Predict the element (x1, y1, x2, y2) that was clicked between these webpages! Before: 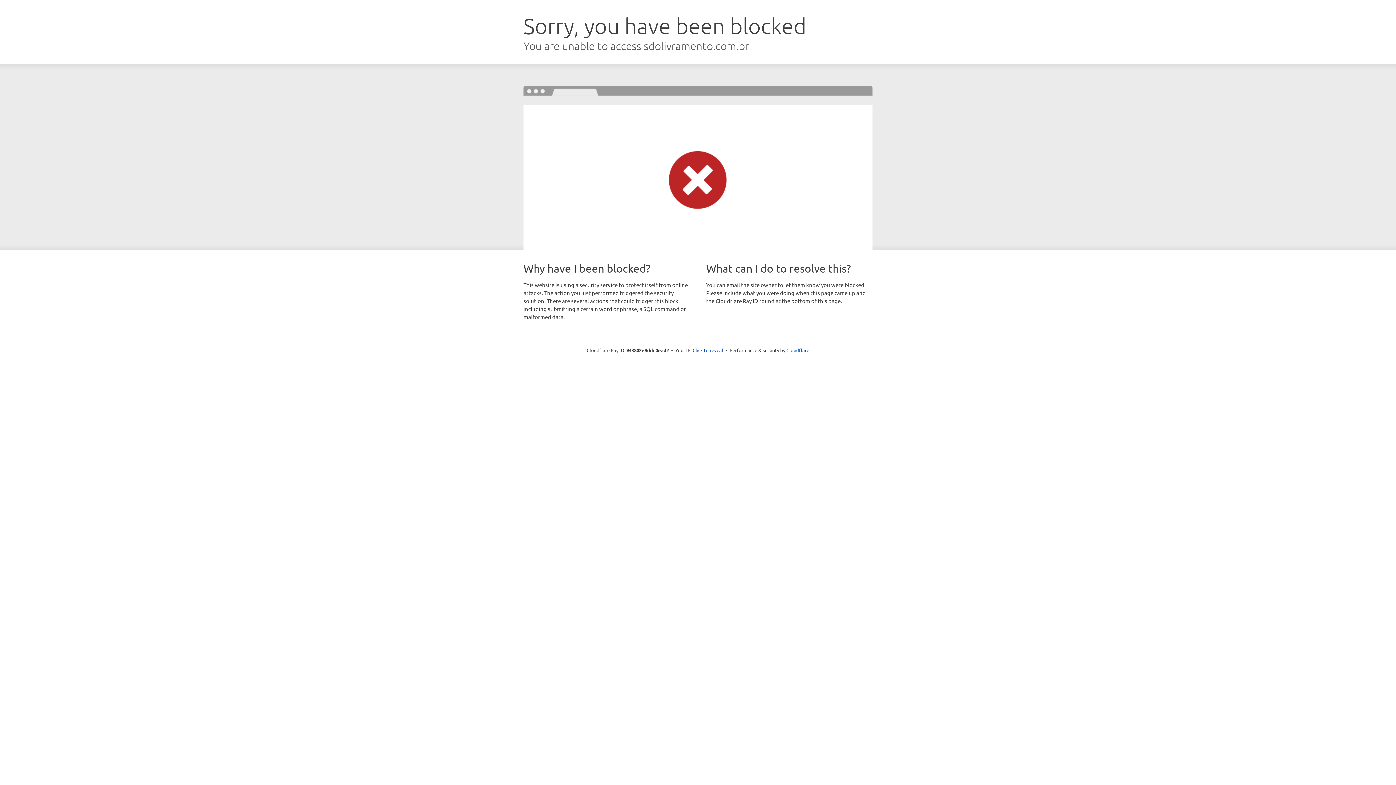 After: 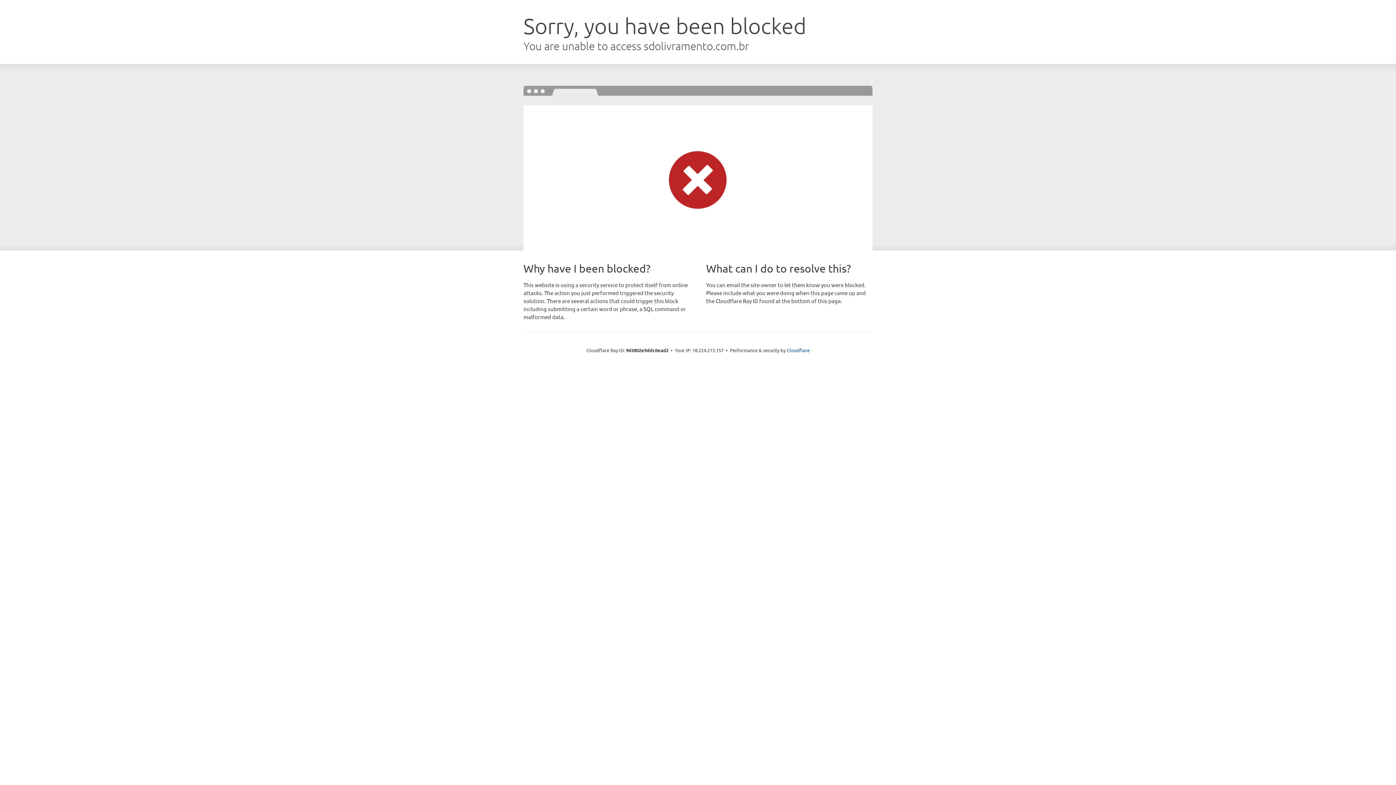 Action: label: Click to reveal bbox: (692, 346, 723, 353)